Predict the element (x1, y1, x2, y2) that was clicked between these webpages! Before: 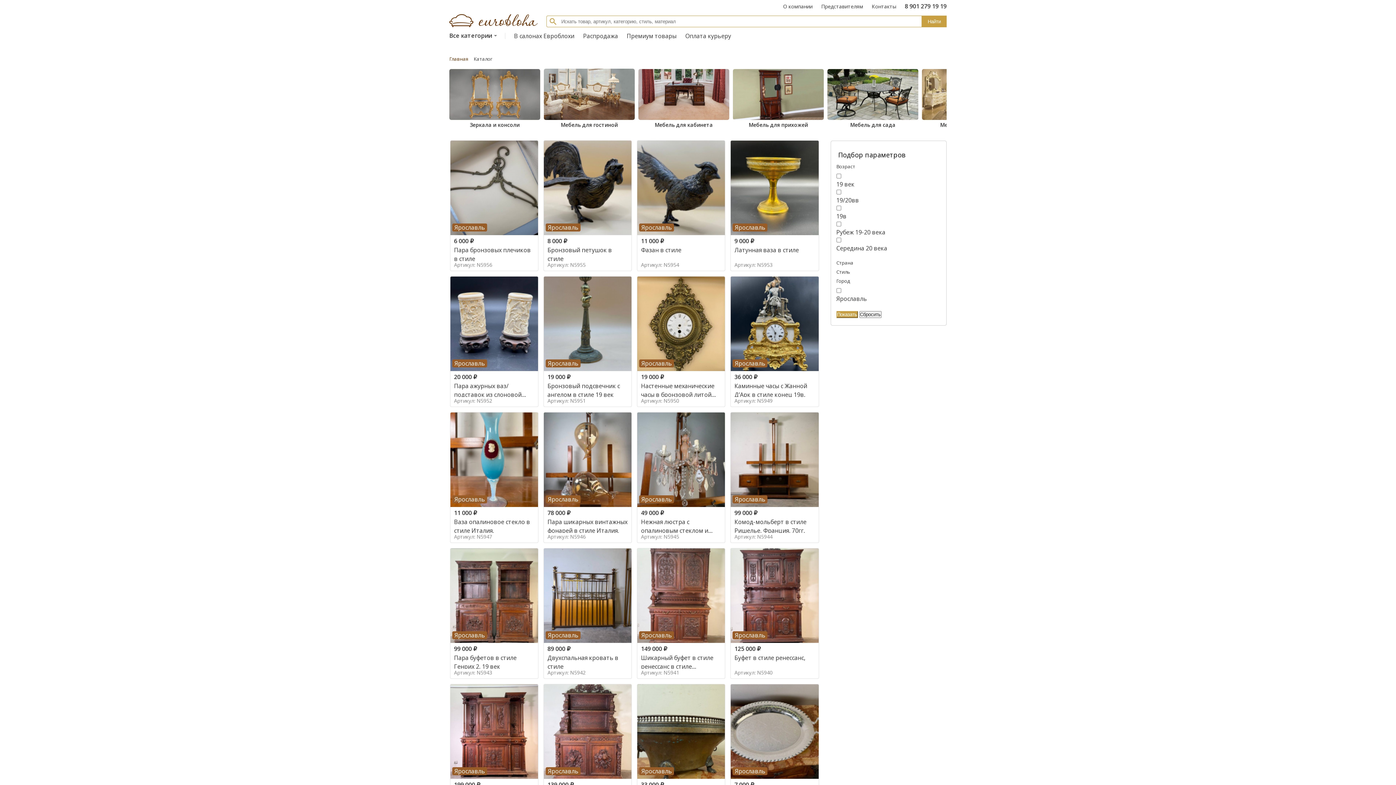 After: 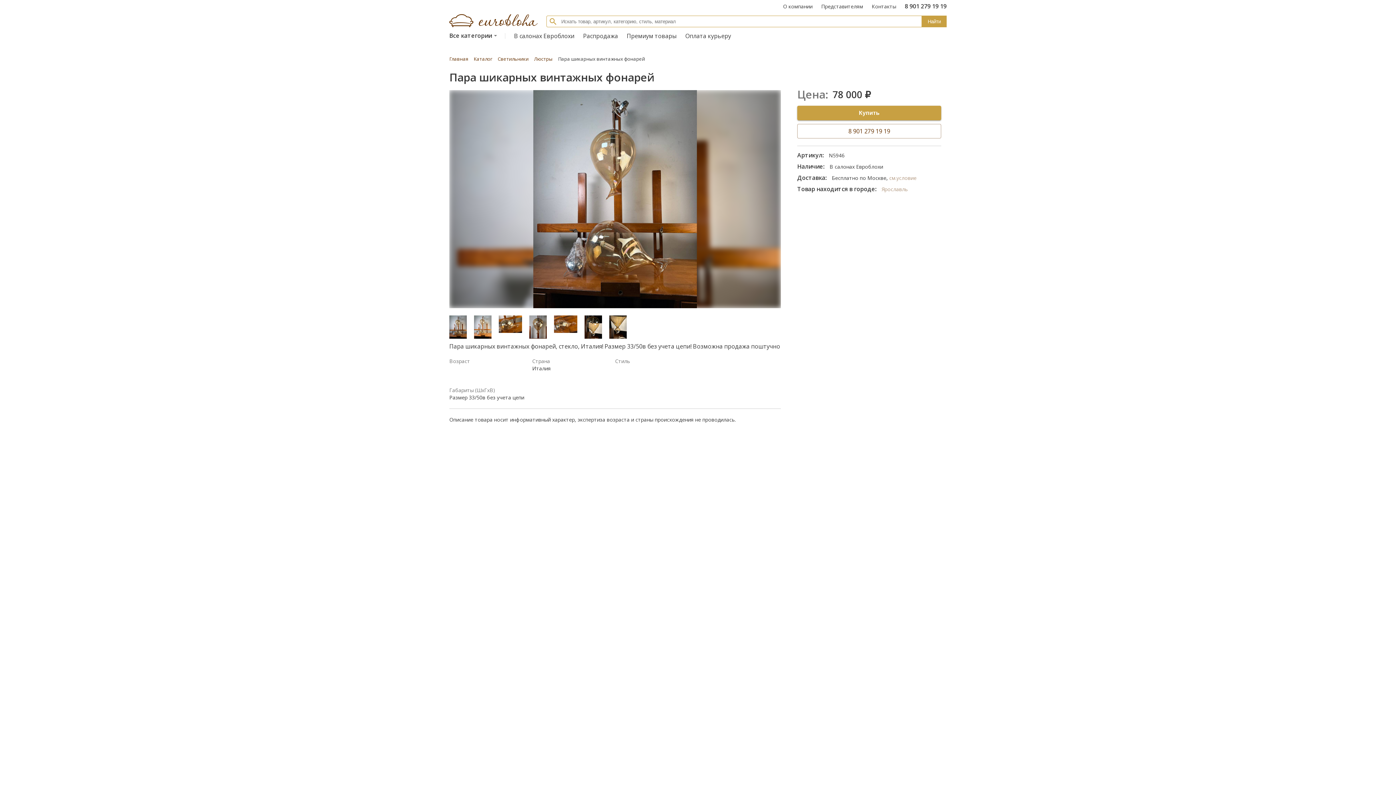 Action: bbox: (544, 412, 631, 542) label: Ярославль
78 000 ₽
Пара шикарных винтажных фонарей в стиле Италия,
Артикул: N5946